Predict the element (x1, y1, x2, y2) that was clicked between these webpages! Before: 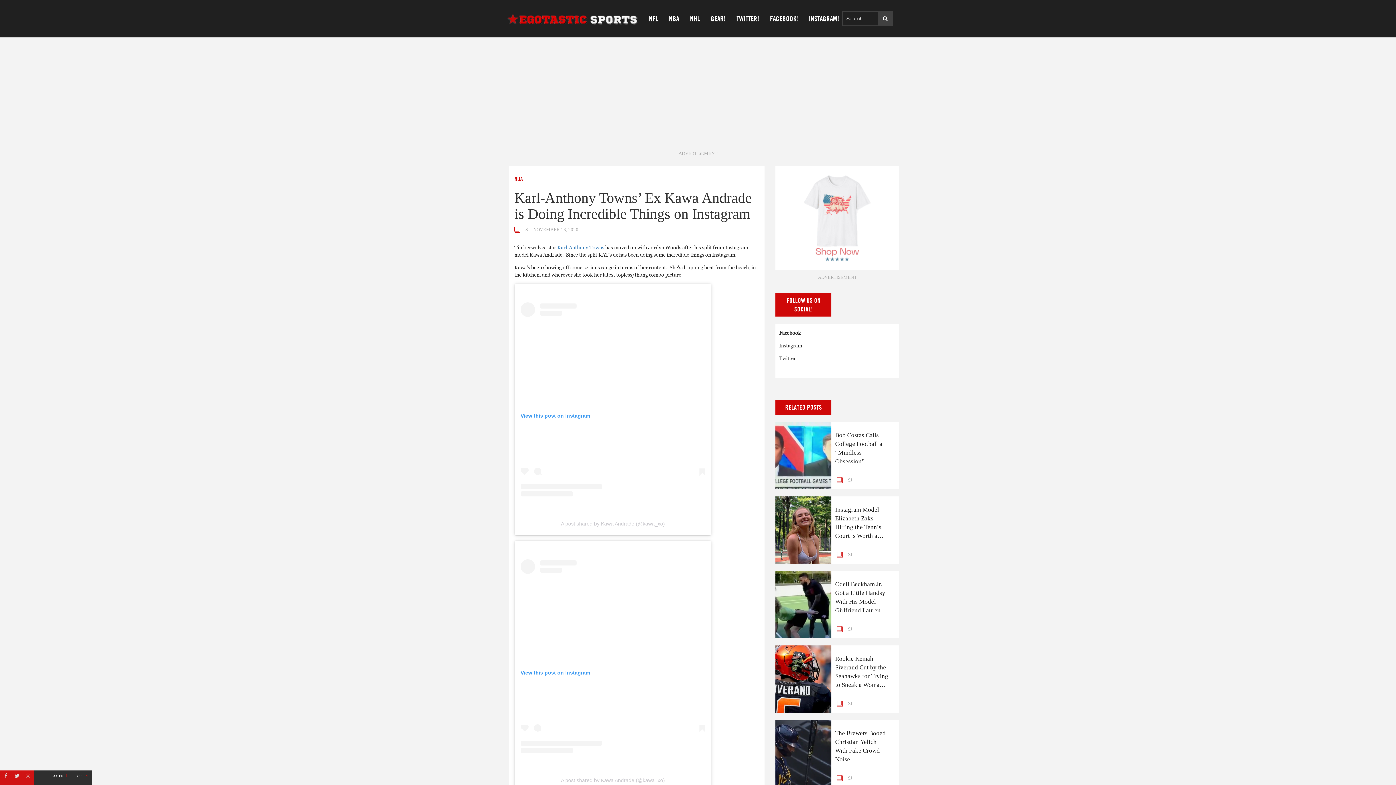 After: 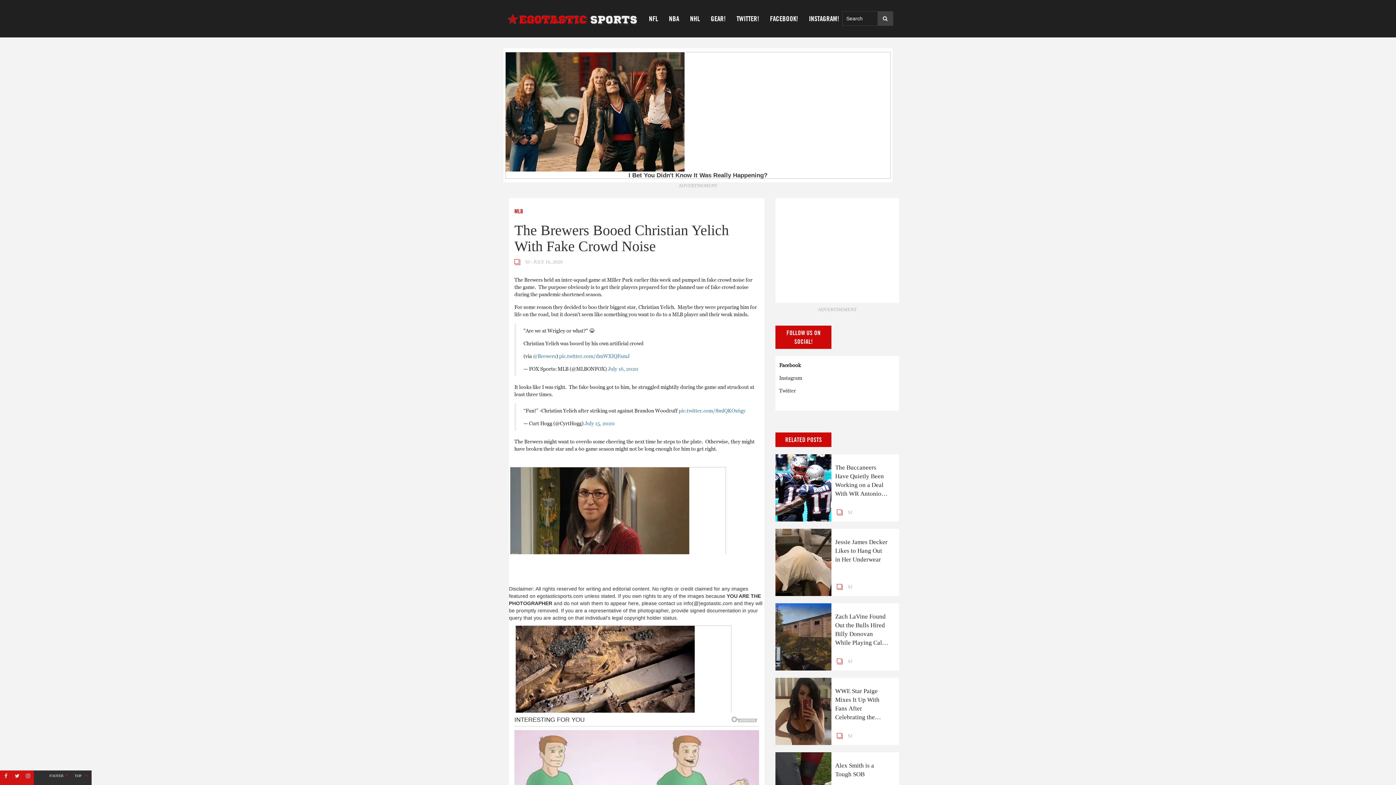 Action: bbox: (835, 729, 888, 764) label: The Brewers Booed Christian Yelich With Fake Crowd Noise